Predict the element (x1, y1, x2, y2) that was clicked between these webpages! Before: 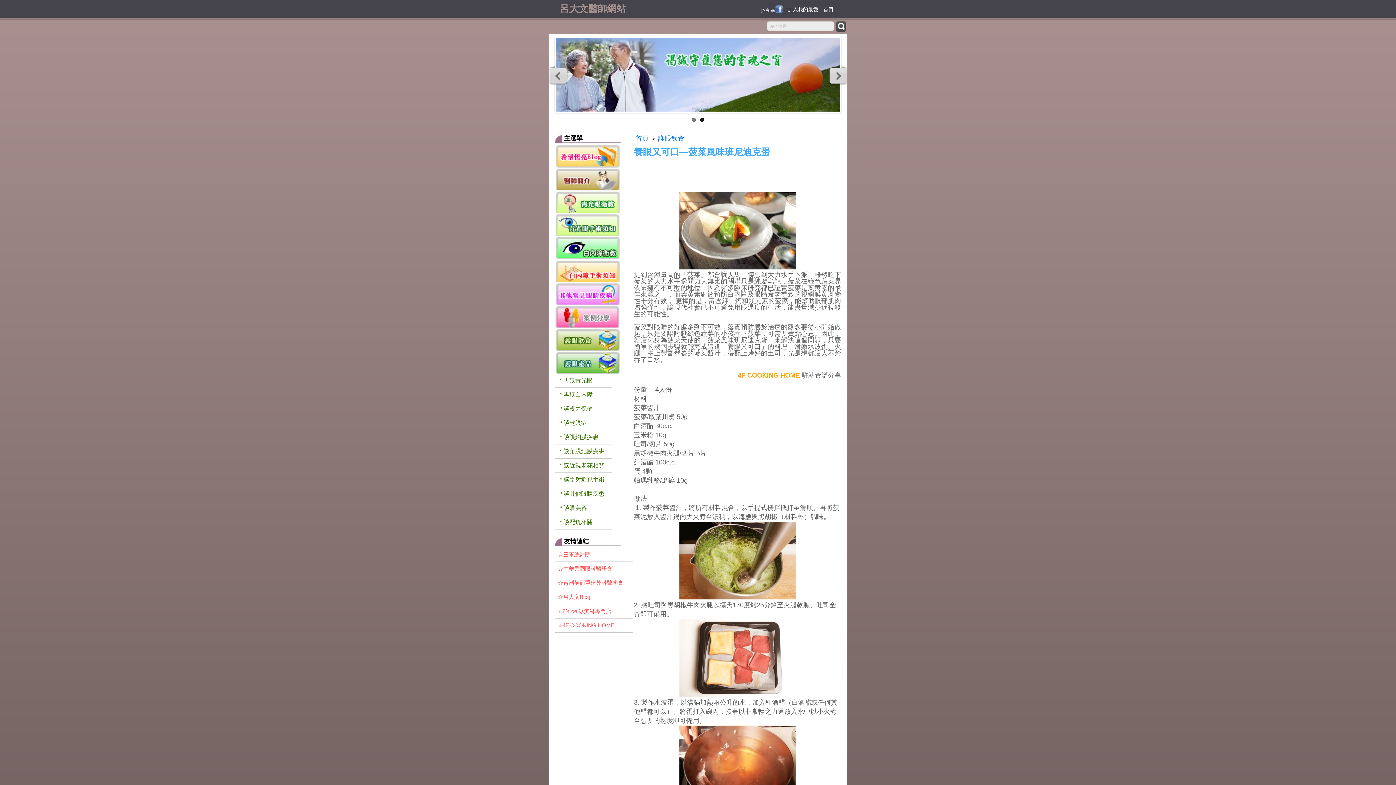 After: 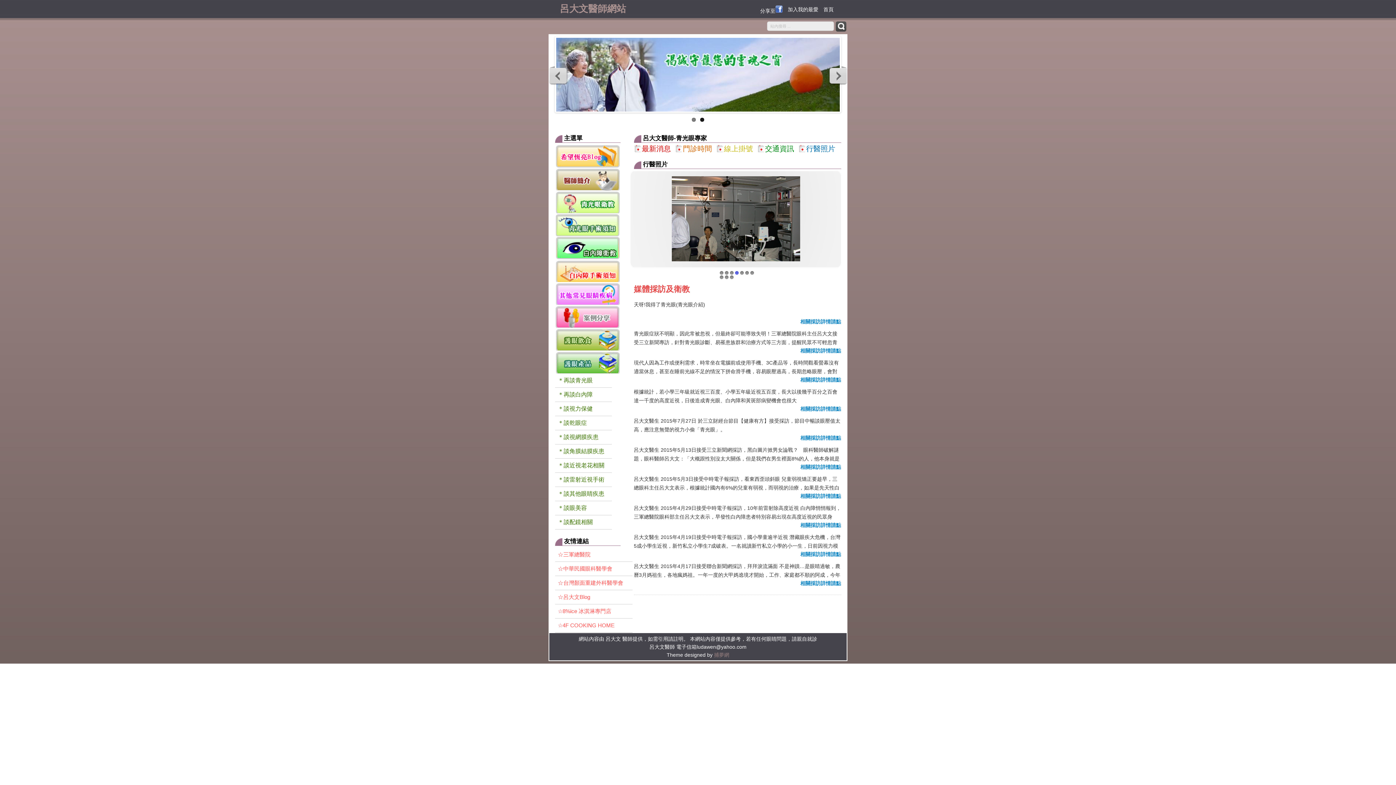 Action: bbox: (634, 134, 650, 142) label: 首頁